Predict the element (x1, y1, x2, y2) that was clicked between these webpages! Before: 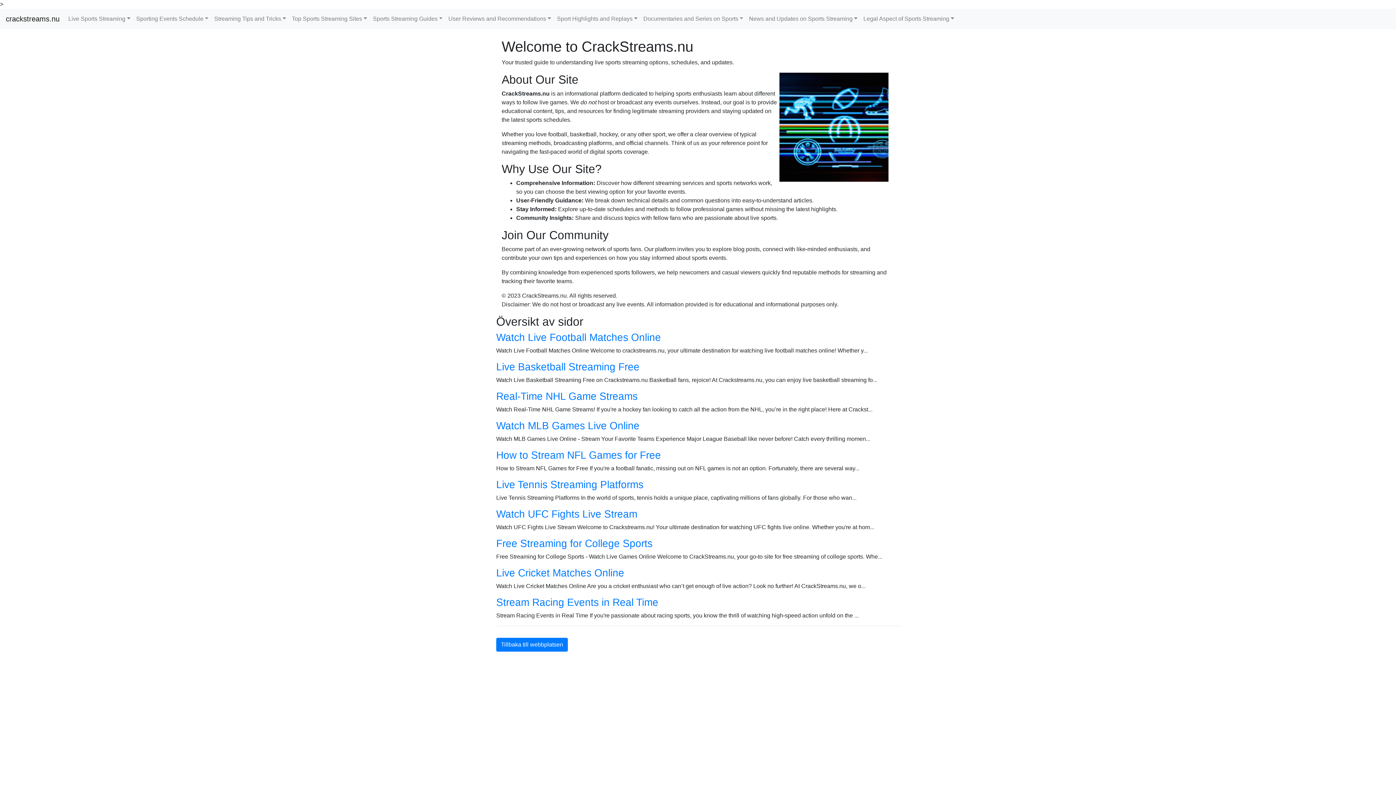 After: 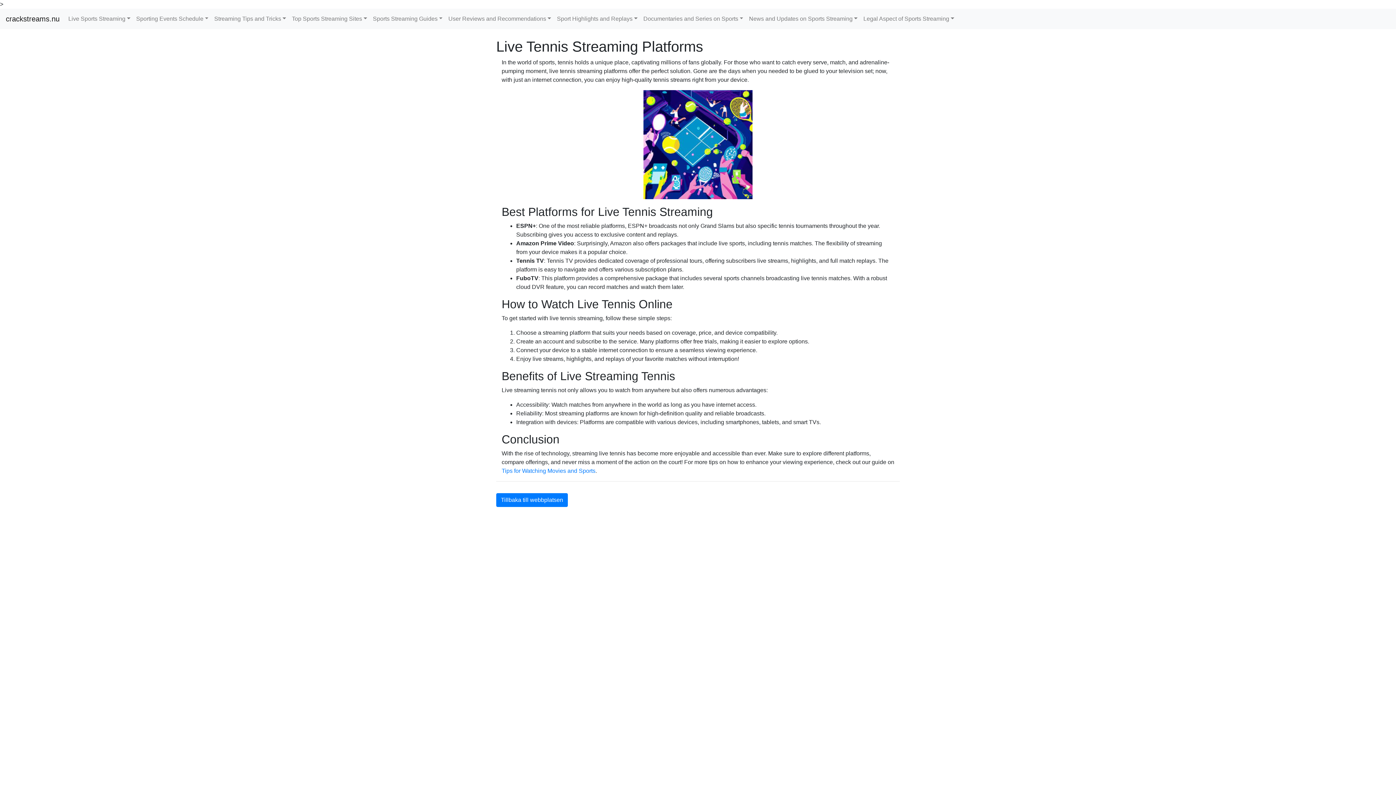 Action: label: Live Tennis Streaming Platforms bbox: (496, 479, 643, 490)